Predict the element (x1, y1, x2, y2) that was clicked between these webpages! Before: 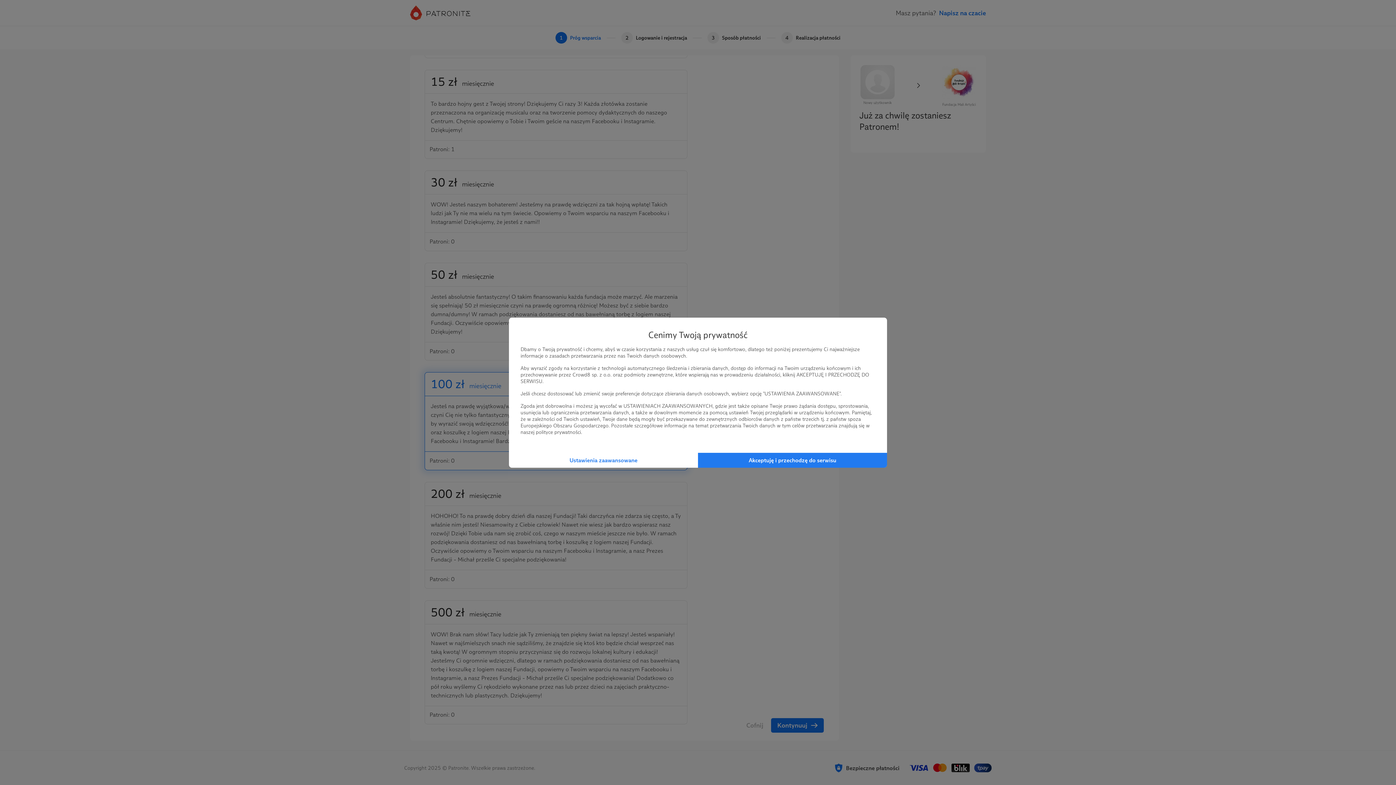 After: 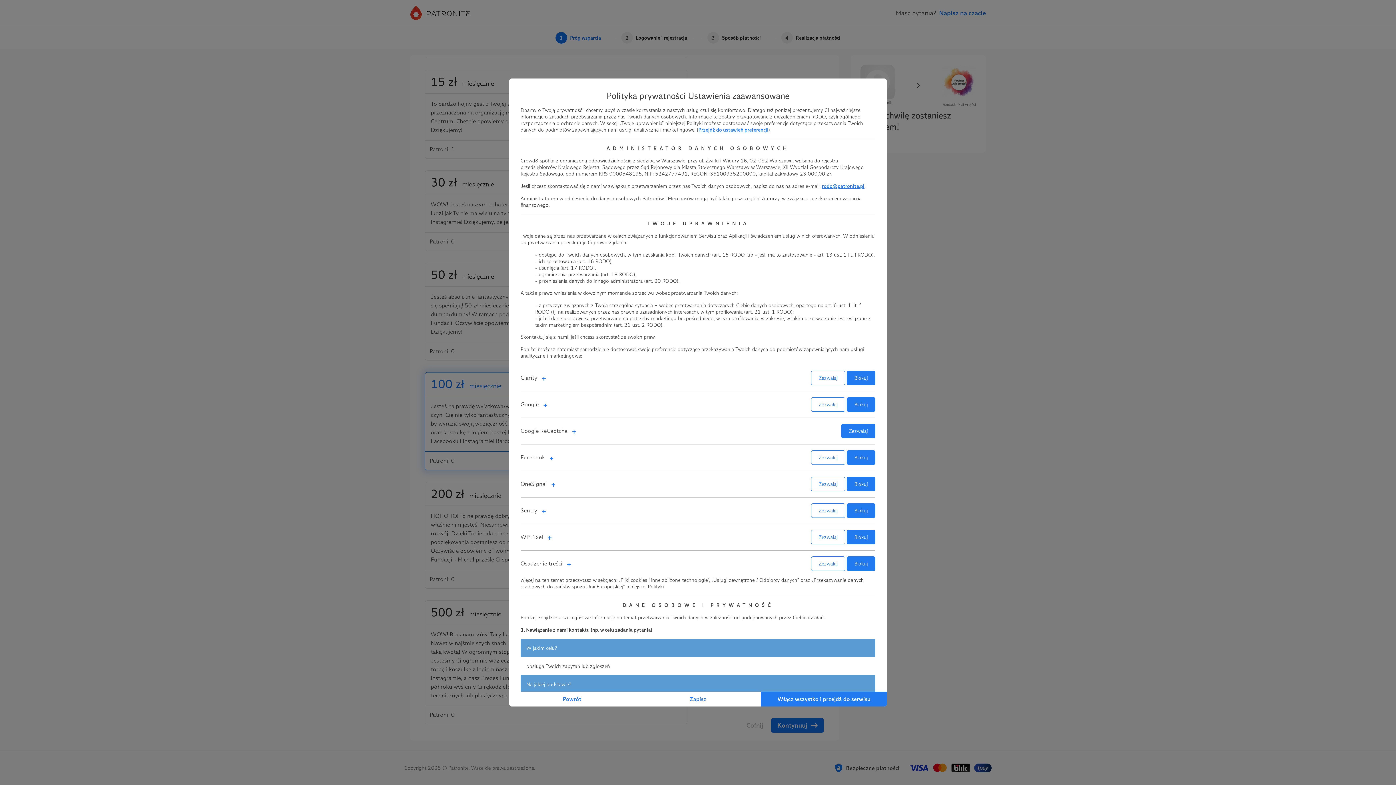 Action: label: Ustawienia zaawansowane bbox: (509, 452, 698, 467)